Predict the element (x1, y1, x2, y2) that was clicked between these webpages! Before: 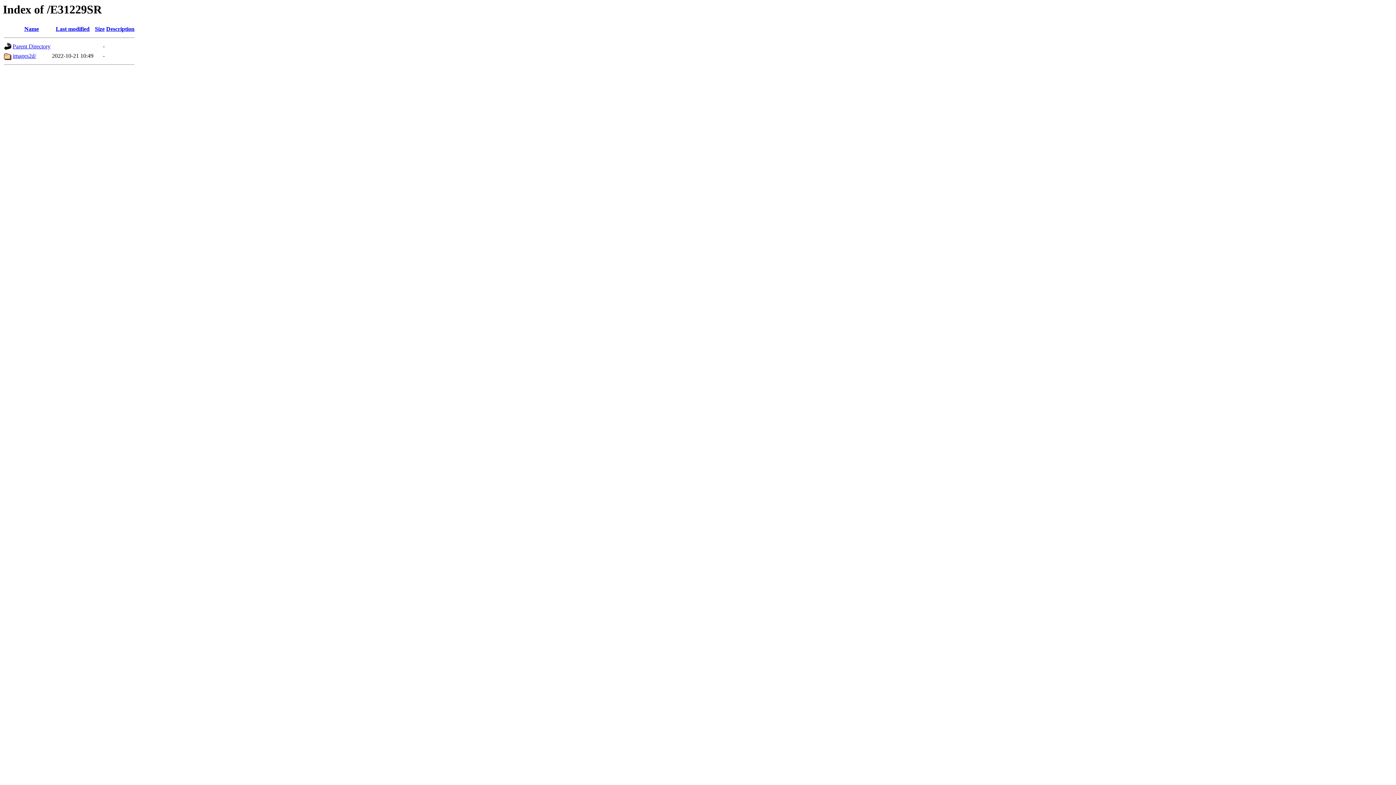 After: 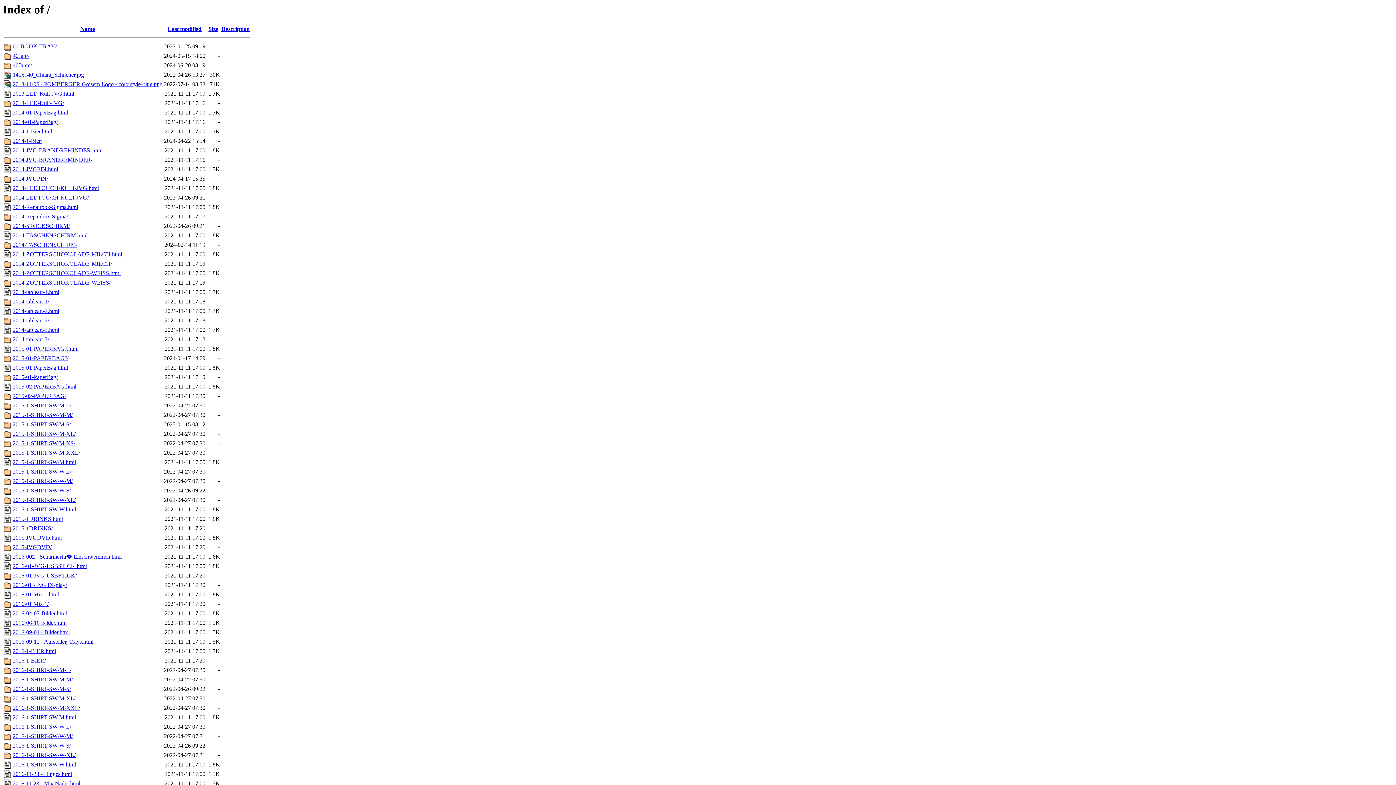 Action: label: Parent Directory bbox: (12, 43, 50, 49)